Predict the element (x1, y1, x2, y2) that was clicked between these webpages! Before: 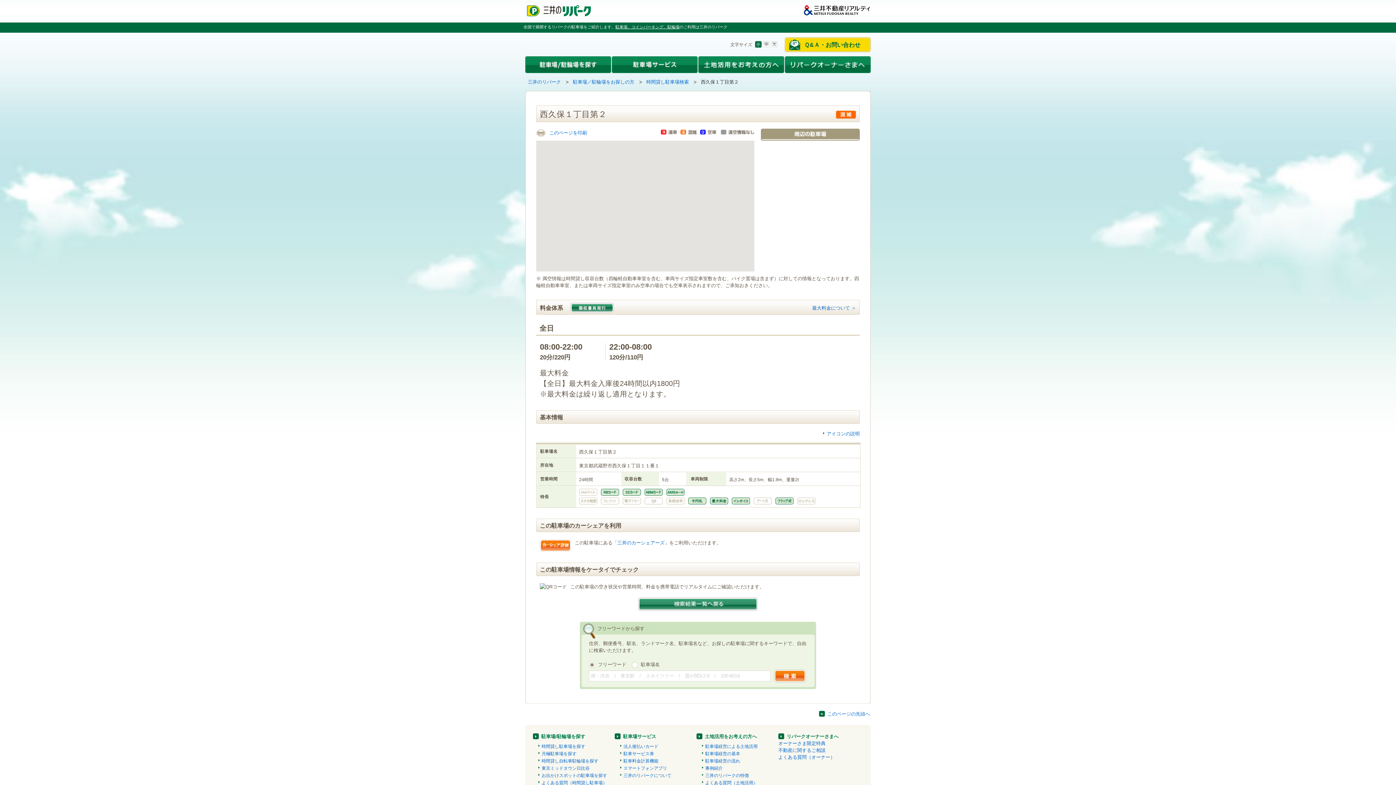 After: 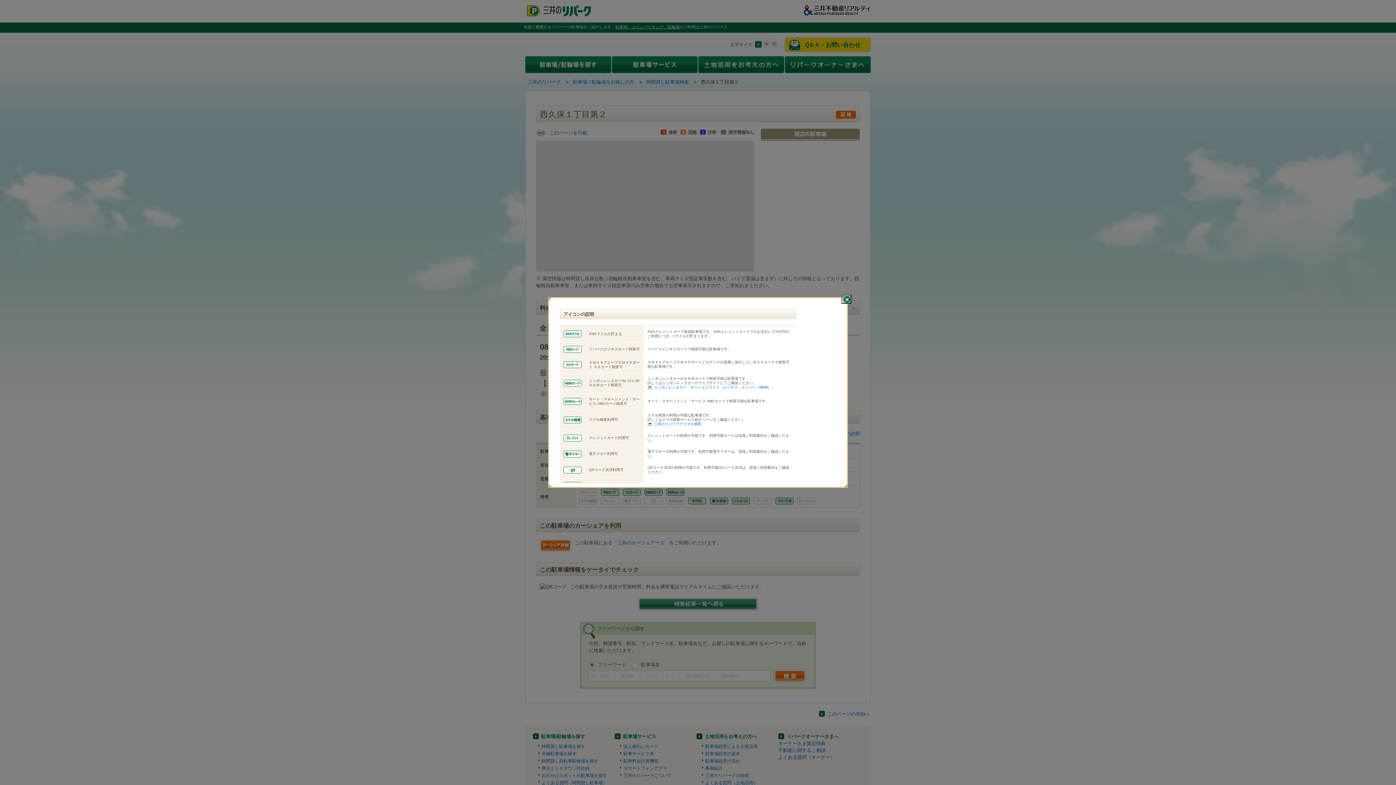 Action: label: アイコンの説明 bbox: (823, 431, 860, 436)